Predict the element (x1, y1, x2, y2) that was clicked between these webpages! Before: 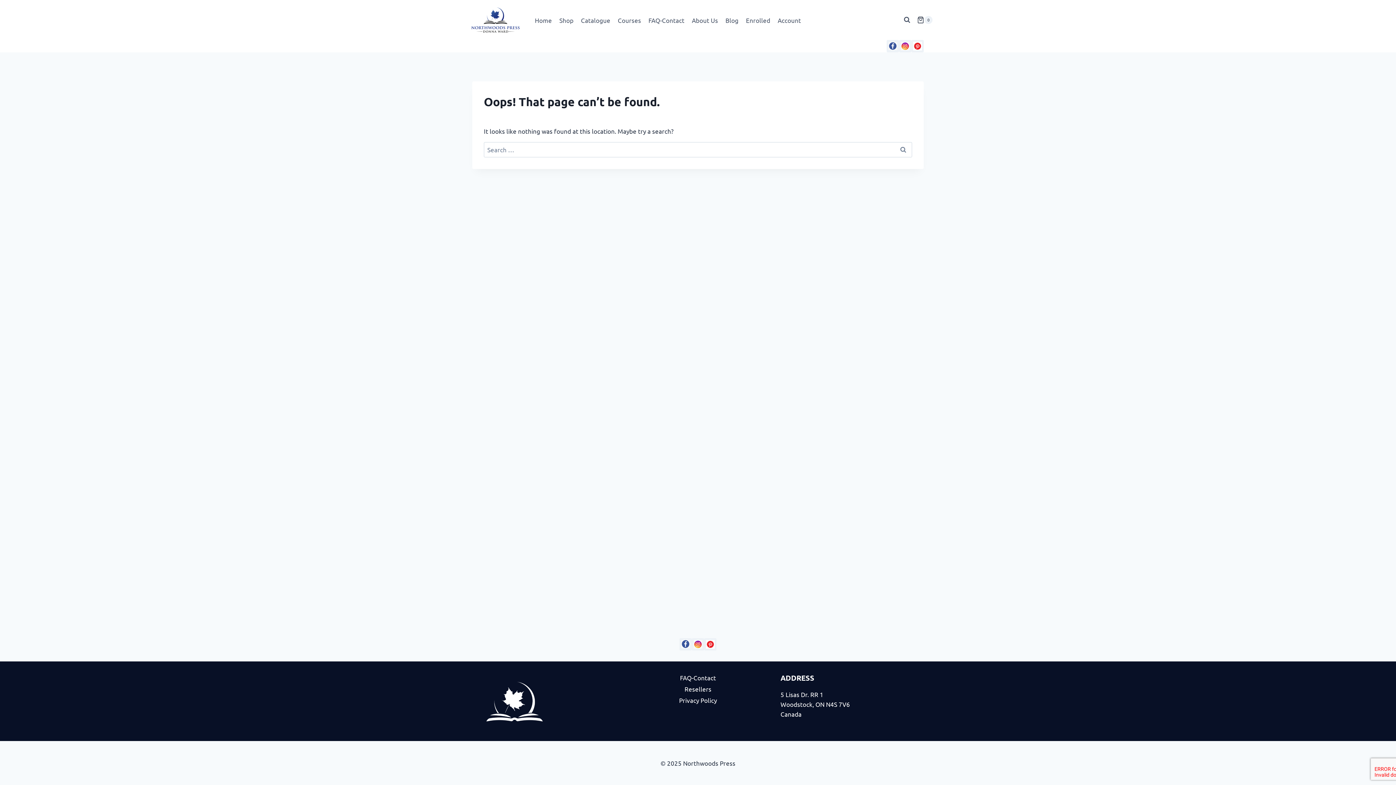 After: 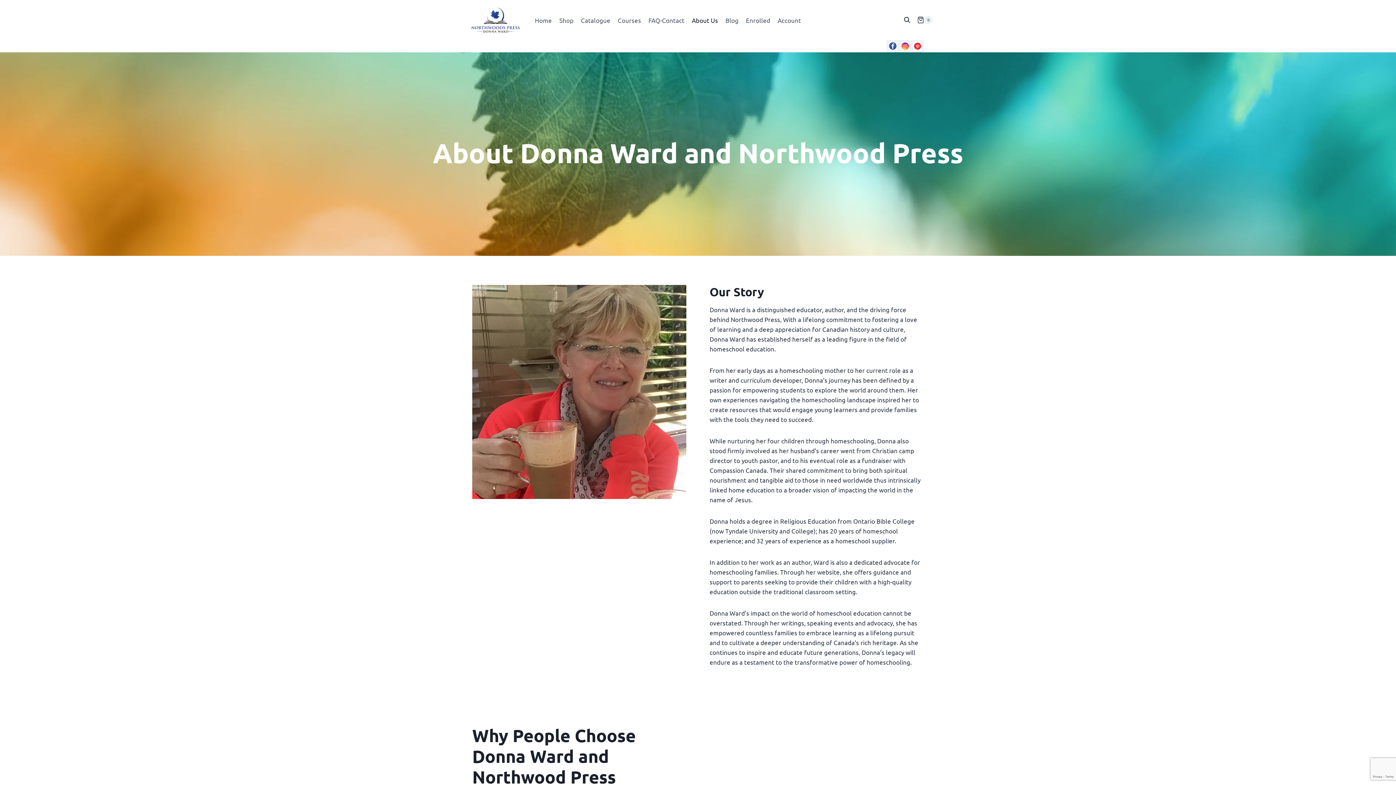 Action: bbox: (688, 11, 721, 28) label: About Us